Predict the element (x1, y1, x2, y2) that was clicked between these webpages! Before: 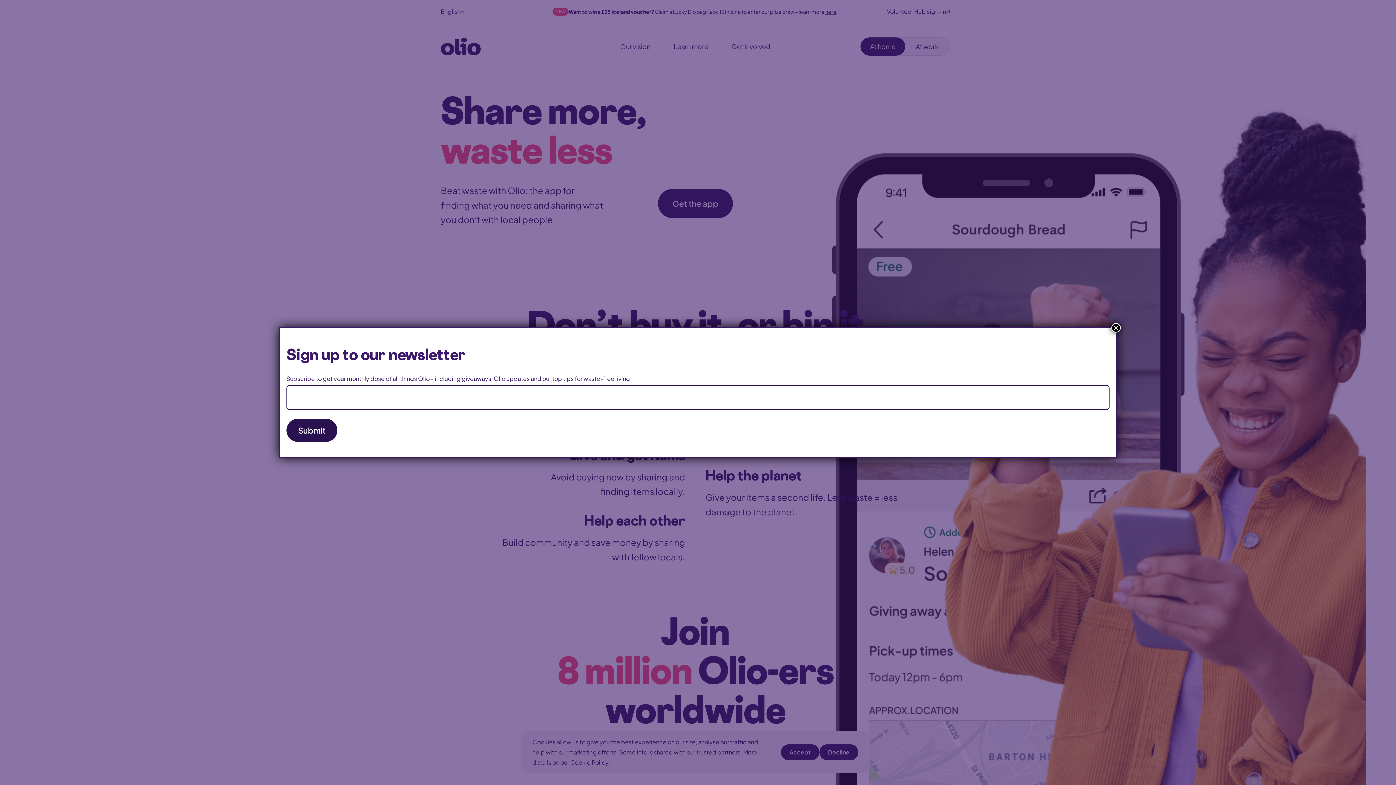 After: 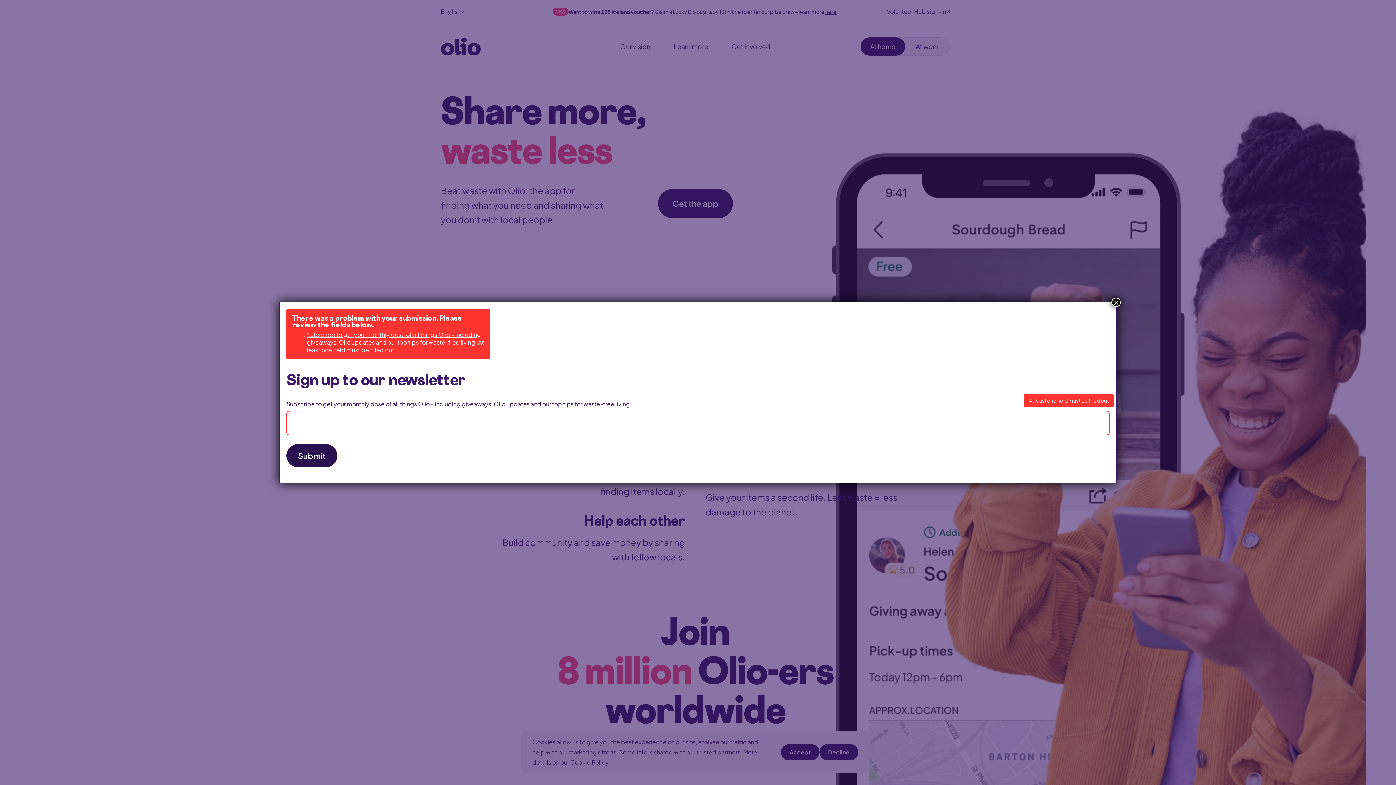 Action: label: Submit bbox: (286, 418, 337, 442)